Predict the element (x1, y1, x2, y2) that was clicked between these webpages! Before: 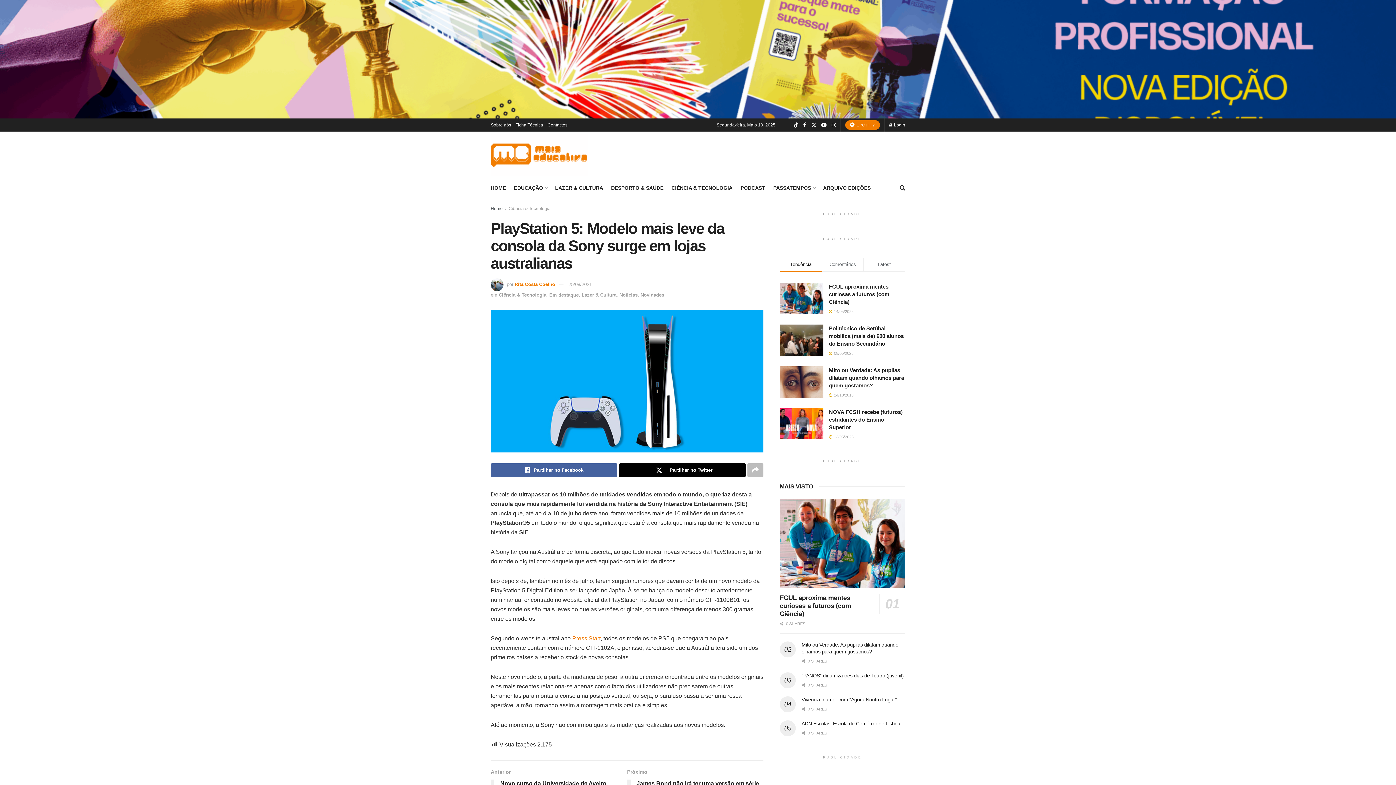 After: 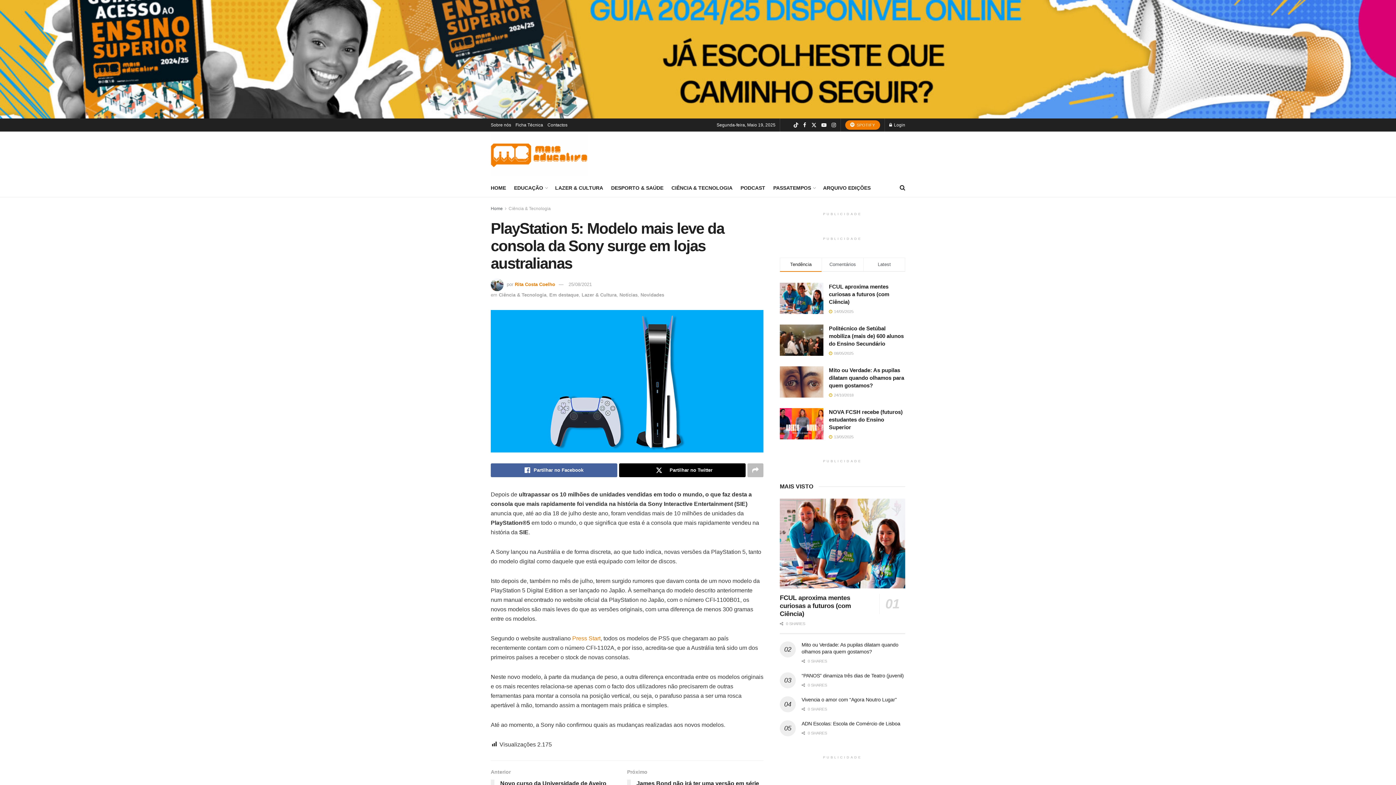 Action: label: 25/08/2021 bbox: (568, 281, 592, 287)